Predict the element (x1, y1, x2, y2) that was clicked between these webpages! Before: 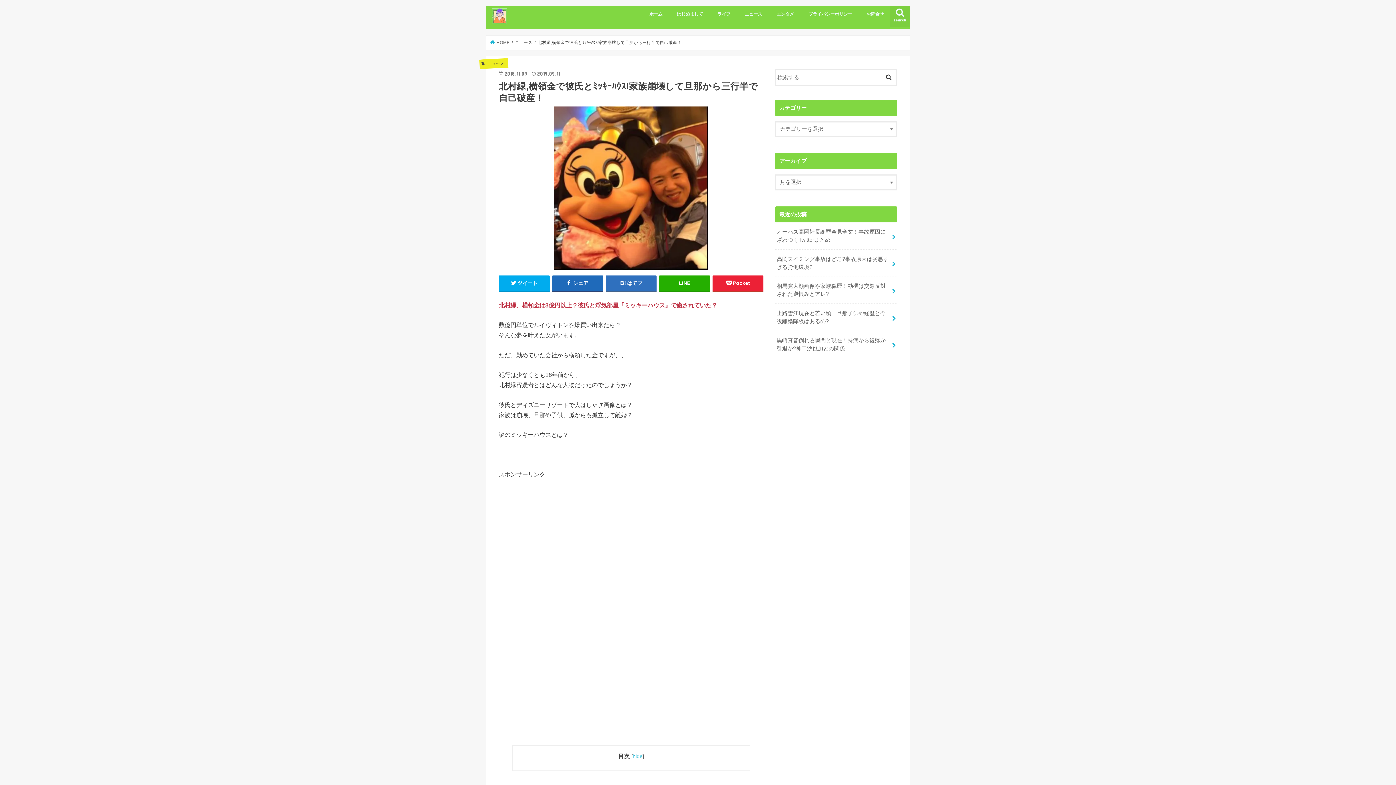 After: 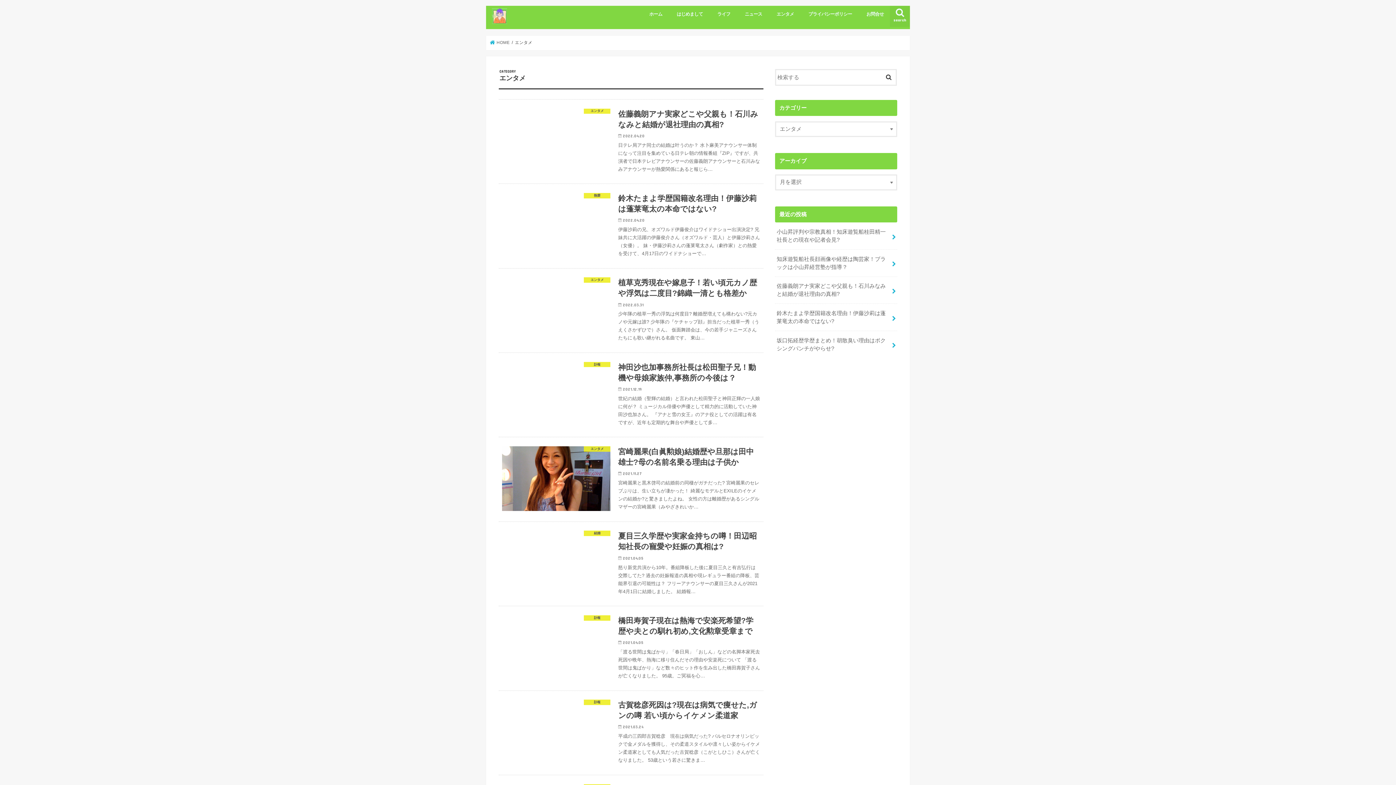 Action: label: エンタメ bbox: (769, 5, 801, 21)